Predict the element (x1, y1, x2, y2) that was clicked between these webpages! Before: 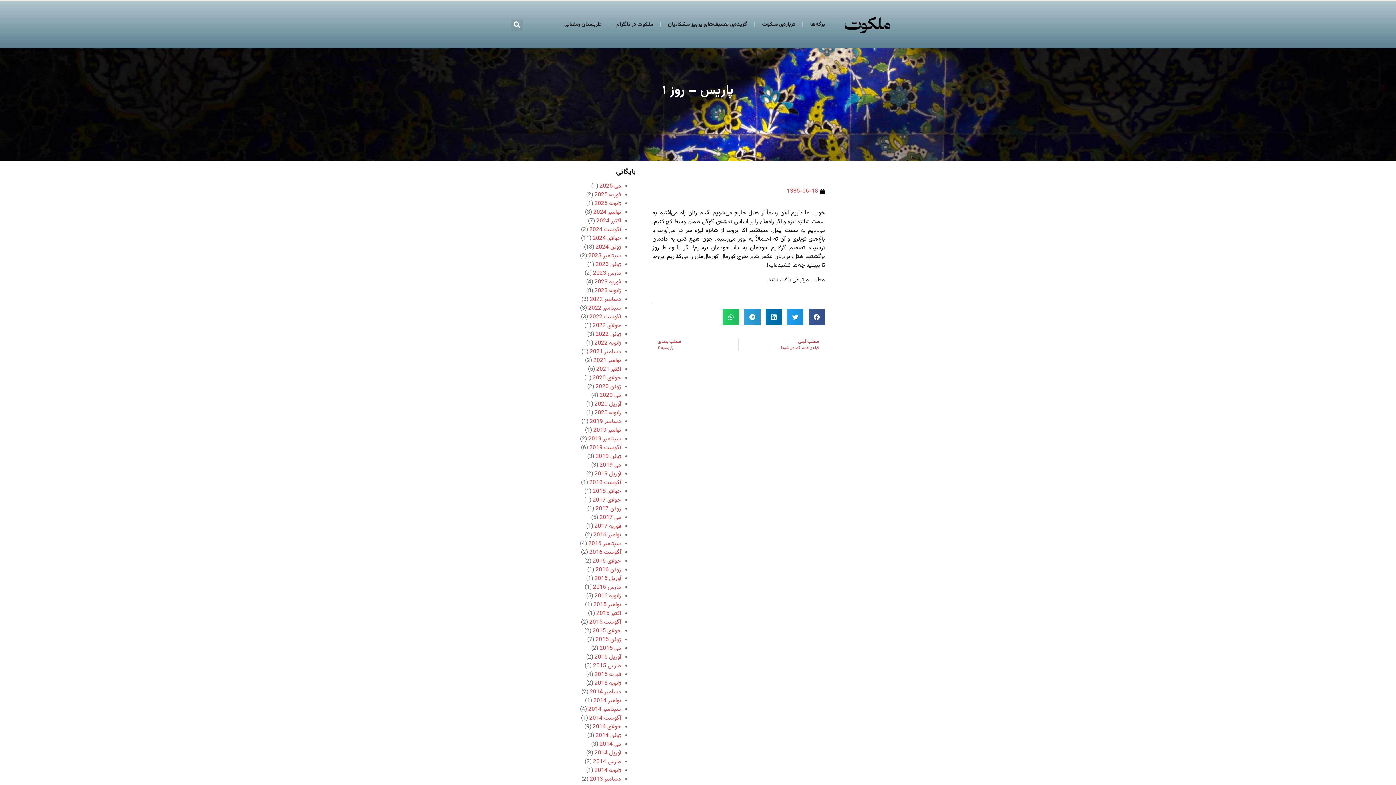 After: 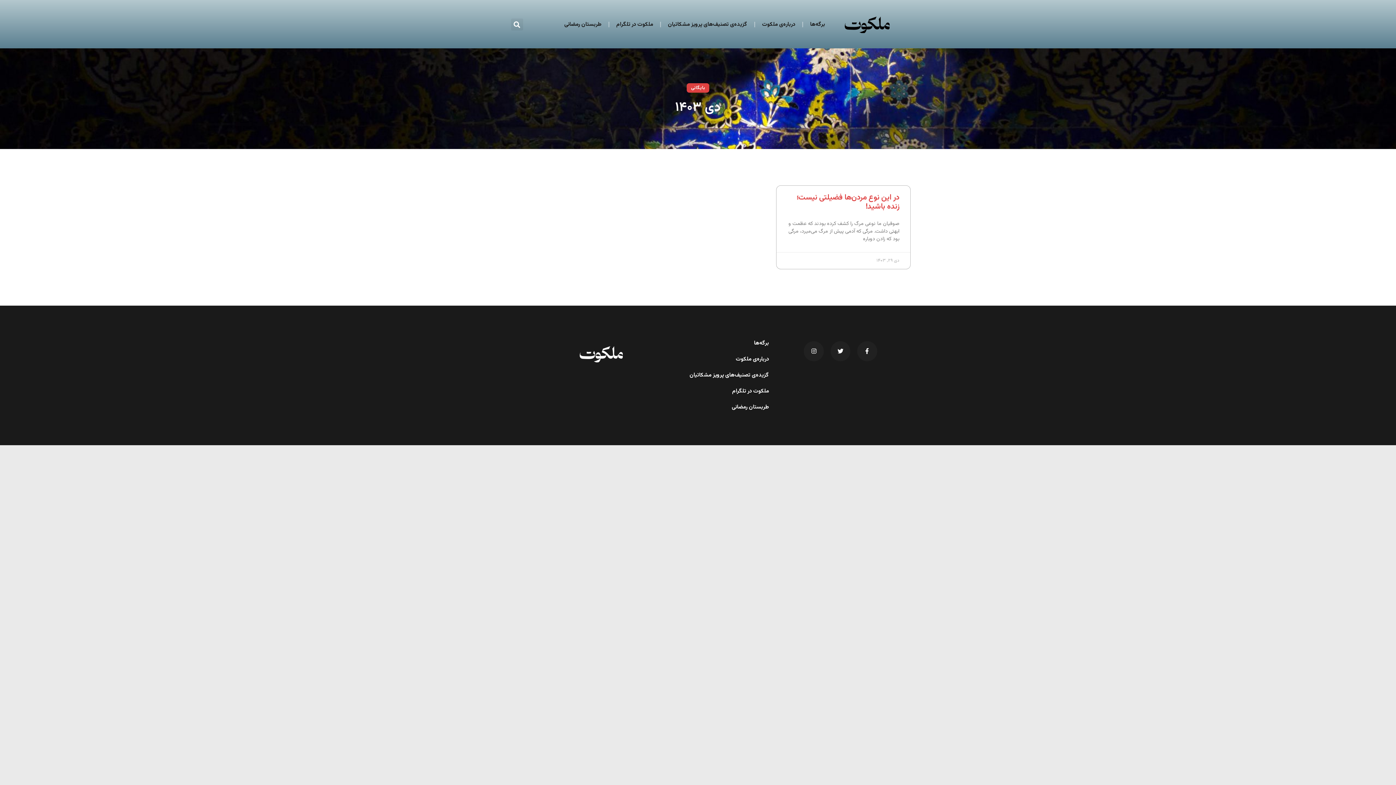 Action: label: ژانویه 2025 bbox: (594, 199, 621, 208)